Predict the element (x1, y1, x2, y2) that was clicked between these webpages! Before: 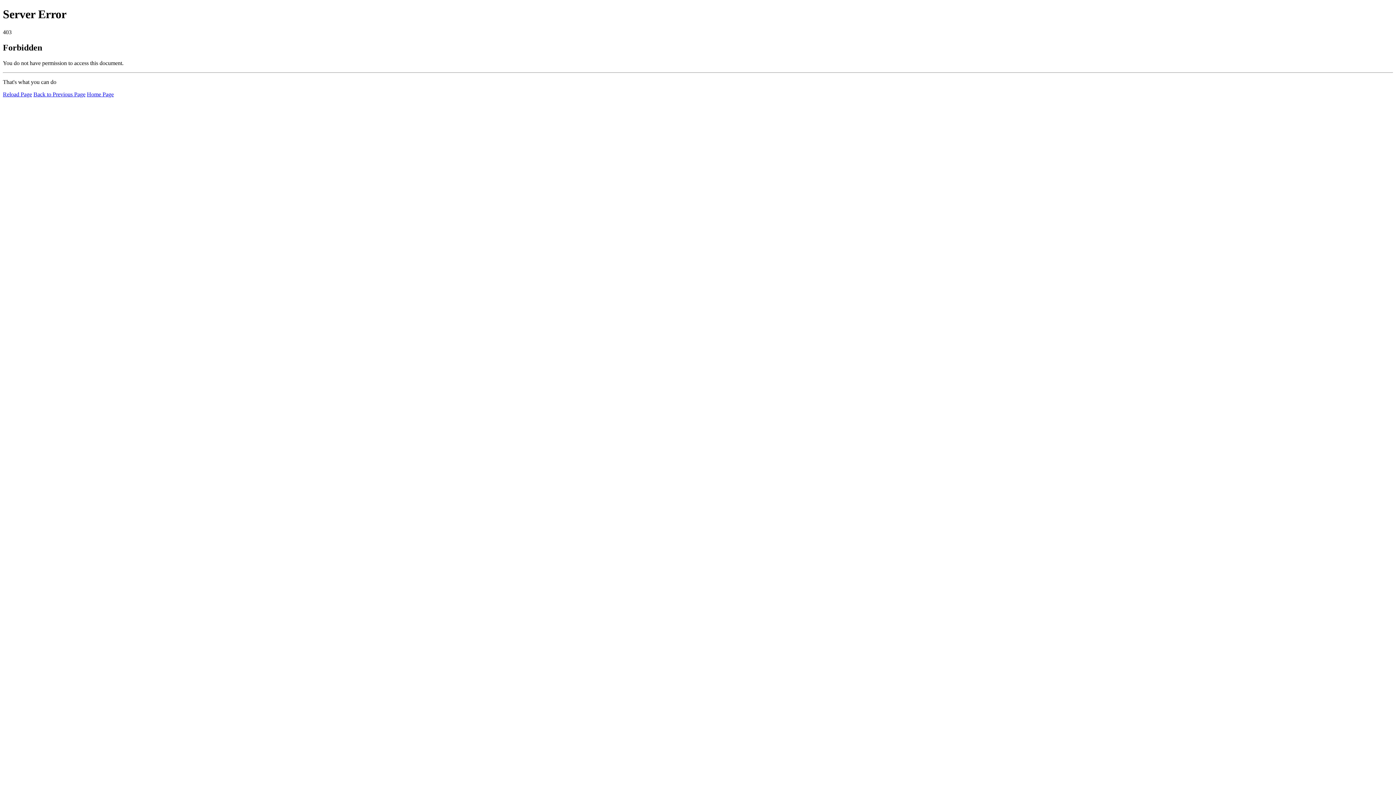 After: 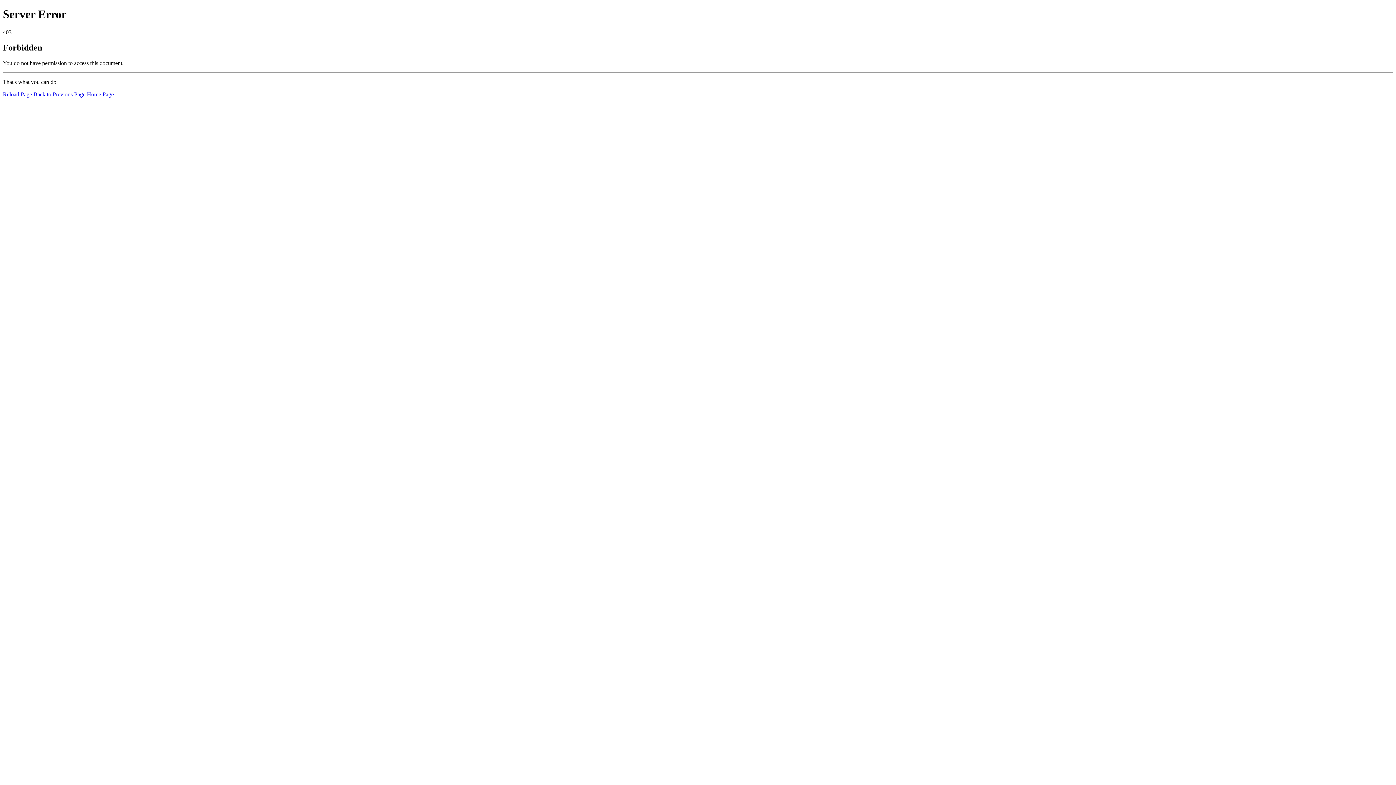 Action: label: Reload Page bbox: (2, 91, 32, 97)